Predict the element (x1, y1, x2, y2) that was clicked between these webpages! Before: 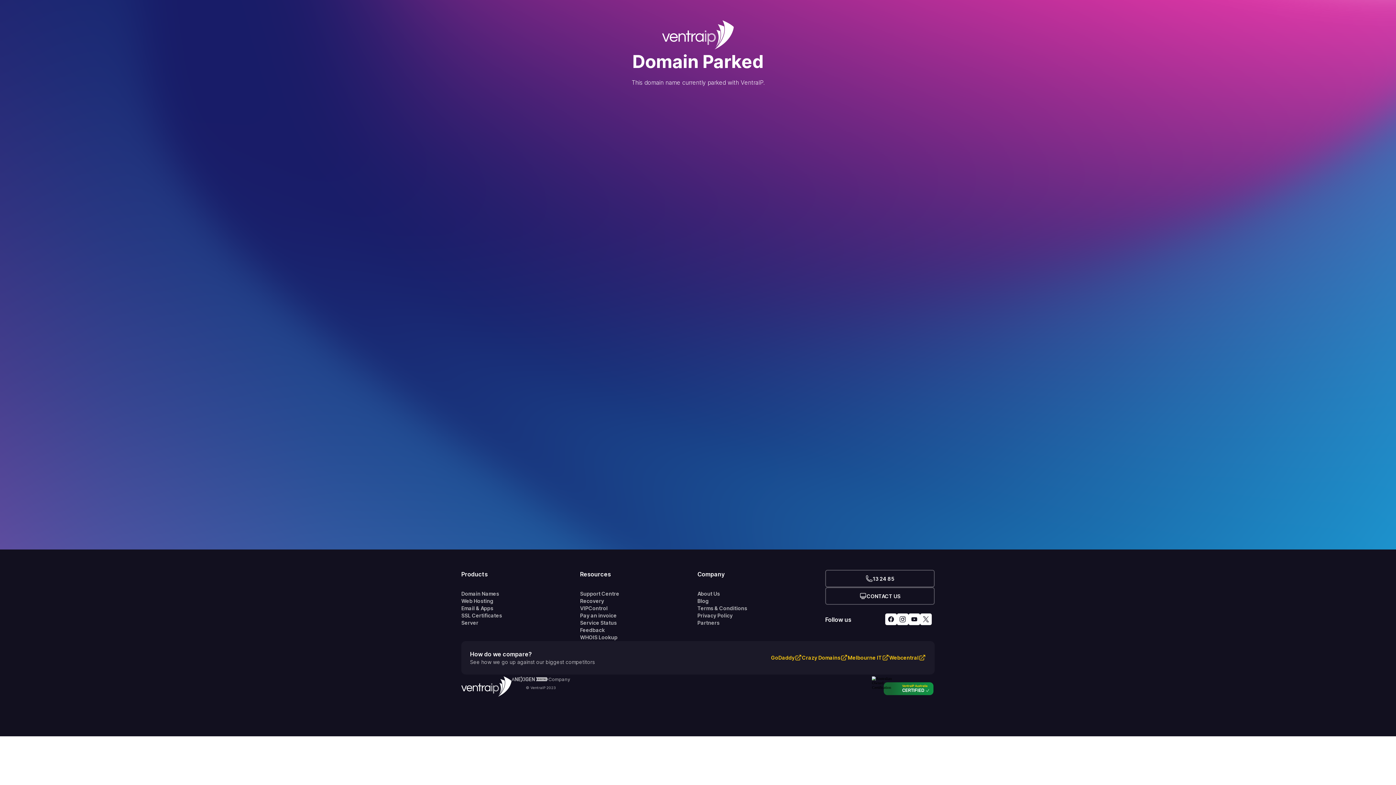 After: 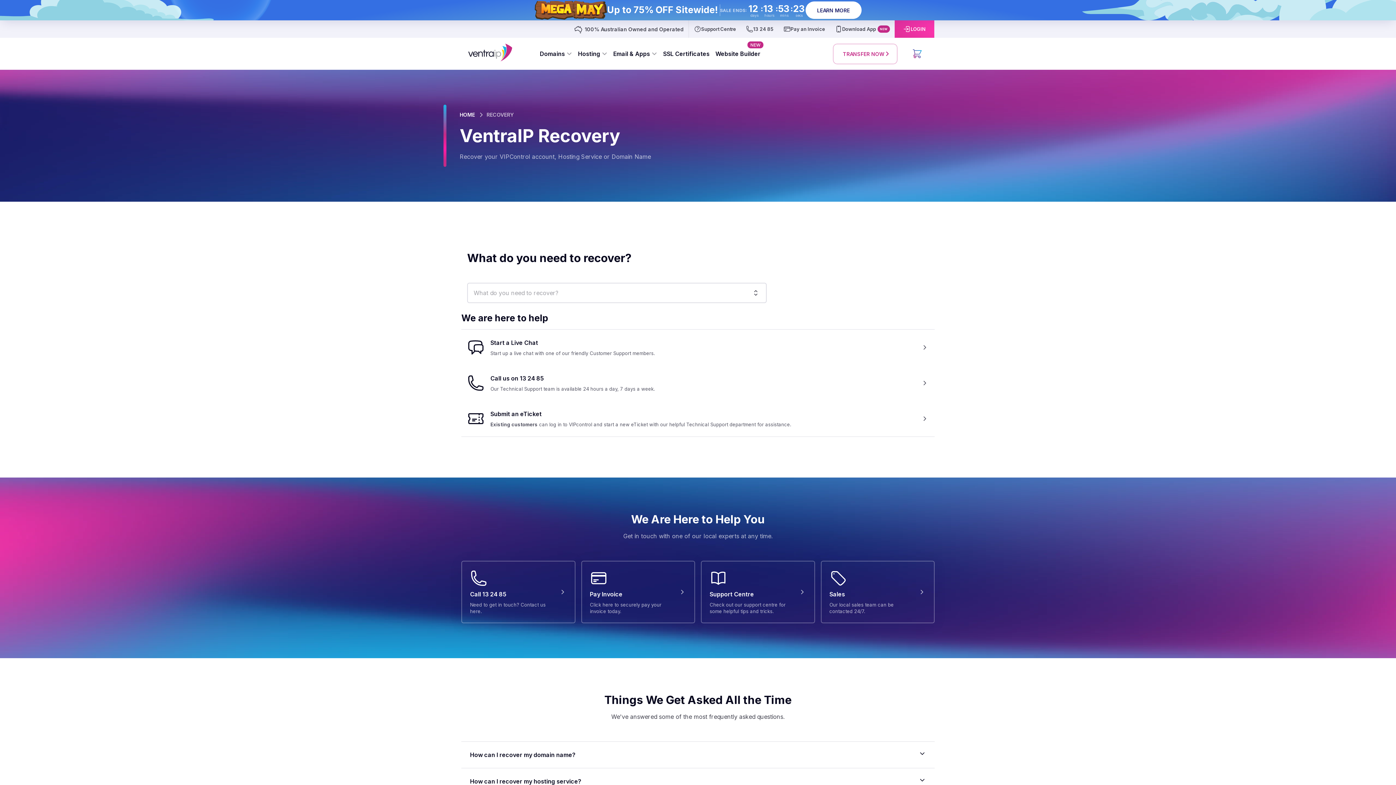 Action: label: Recovery bbox: (580, 597, 697, 605)